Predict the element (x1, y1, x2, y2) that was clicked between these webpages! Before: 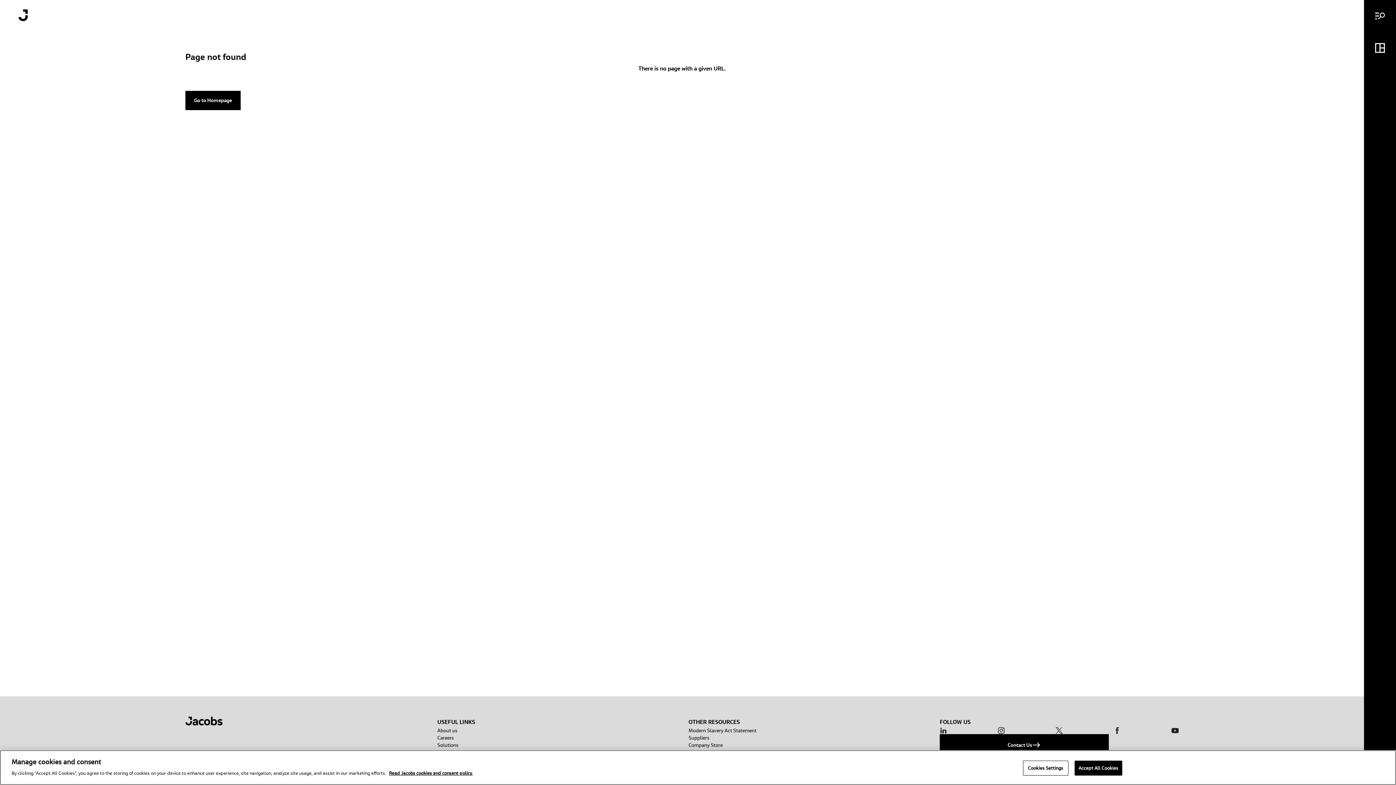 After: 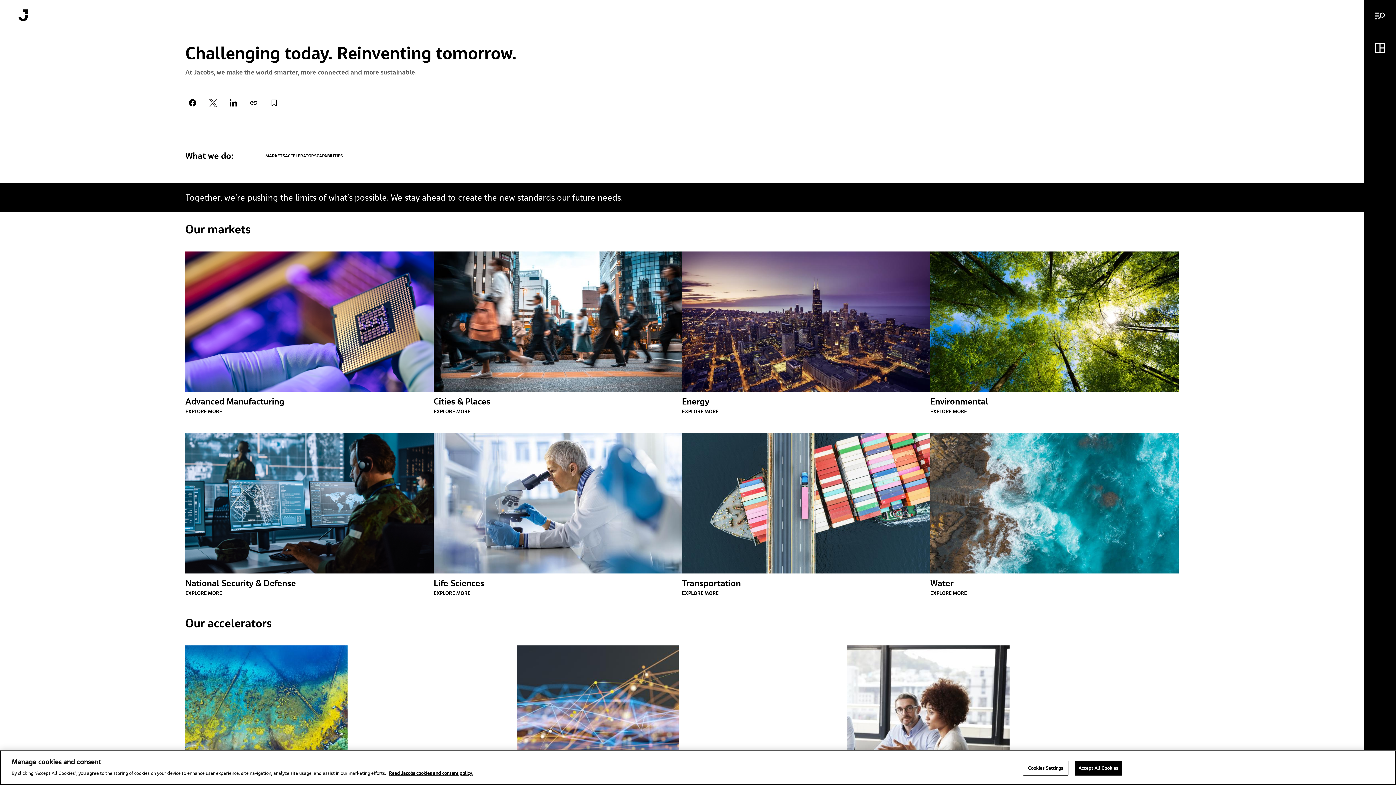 Action: bbox: (437, 742, 458, 748) label: Solutions